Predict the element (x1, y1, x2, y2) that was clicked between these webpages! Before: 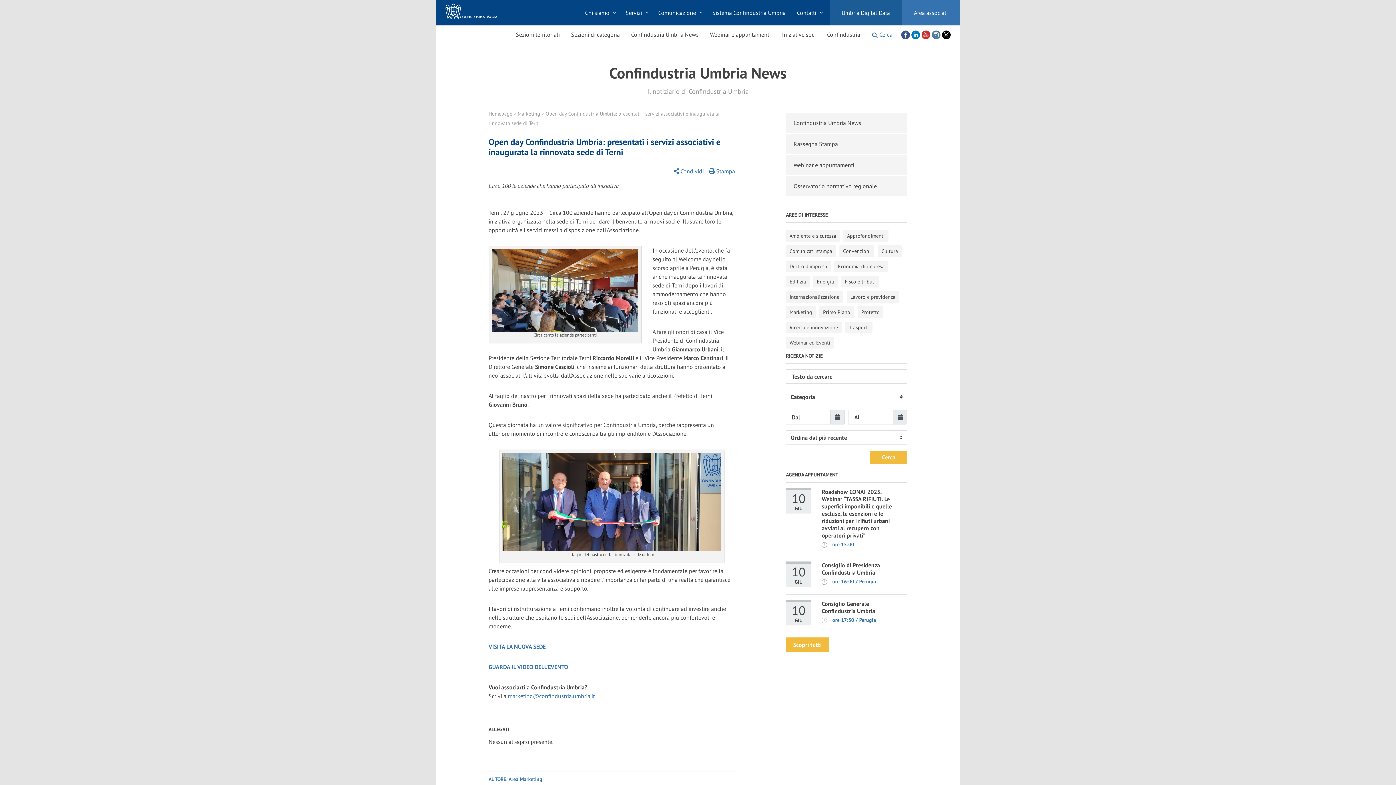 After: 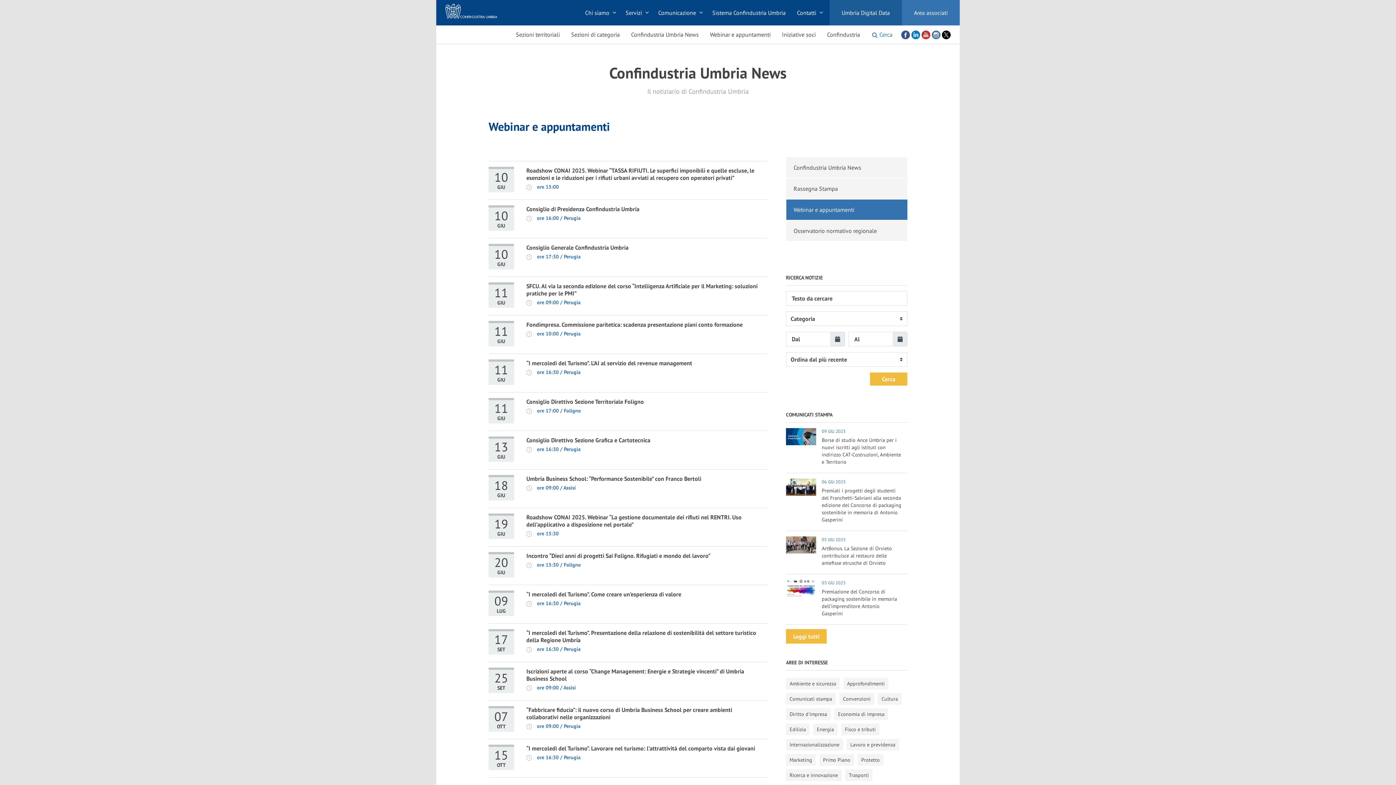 Action: bbox: (707, 27, 773, 41) label: Webinar e appuntamenti